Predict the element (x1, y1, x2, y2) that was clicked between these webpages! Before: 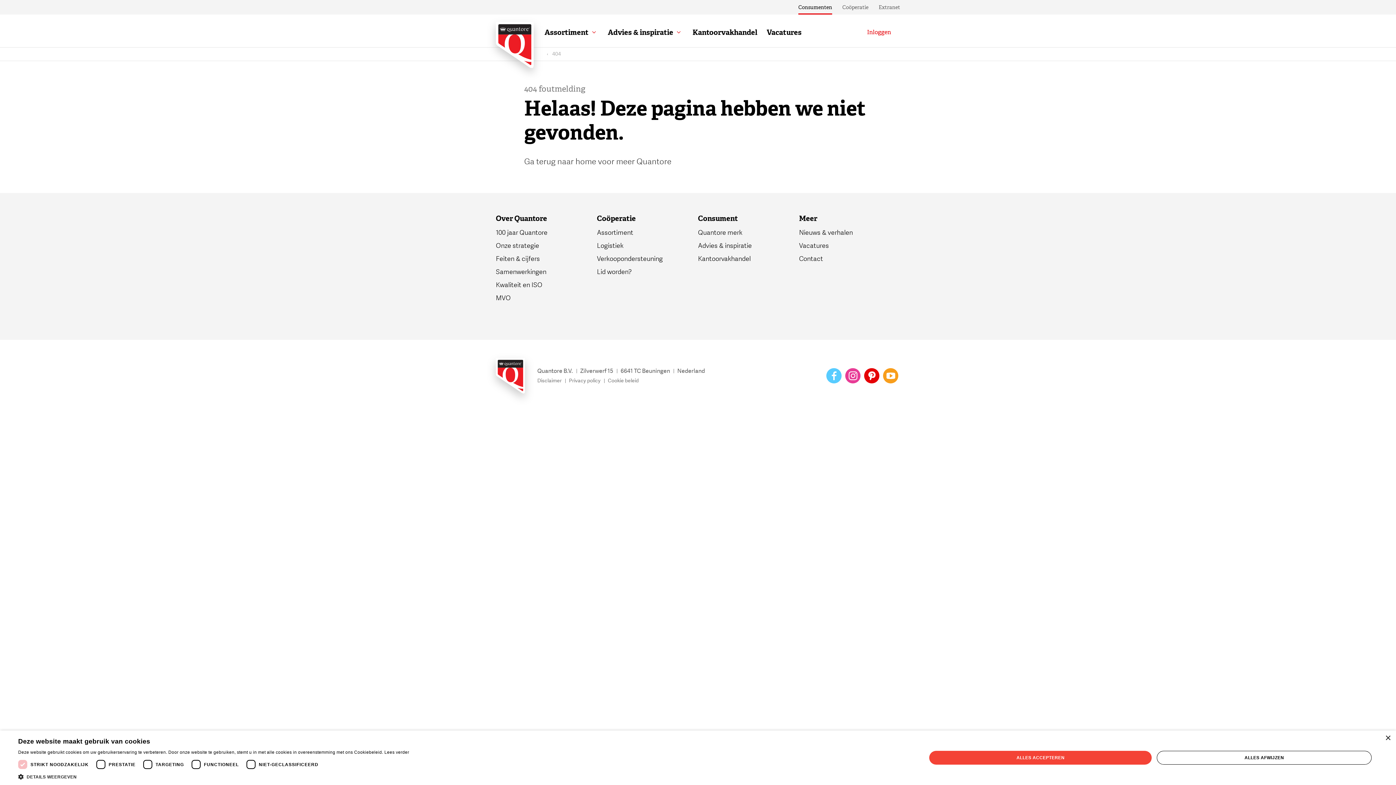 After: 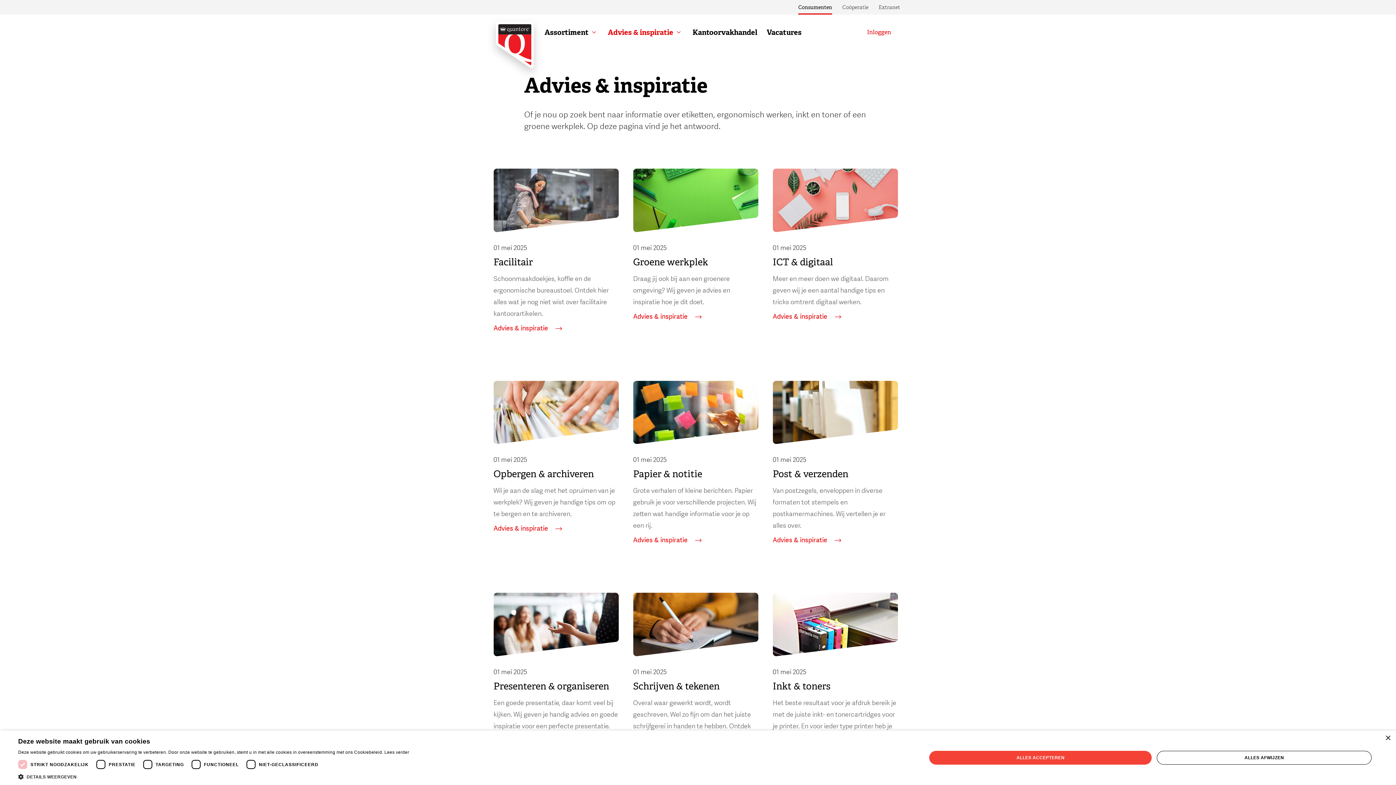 Action: label: Advies & inspiratie bbox: (698, 241, 799, 251)